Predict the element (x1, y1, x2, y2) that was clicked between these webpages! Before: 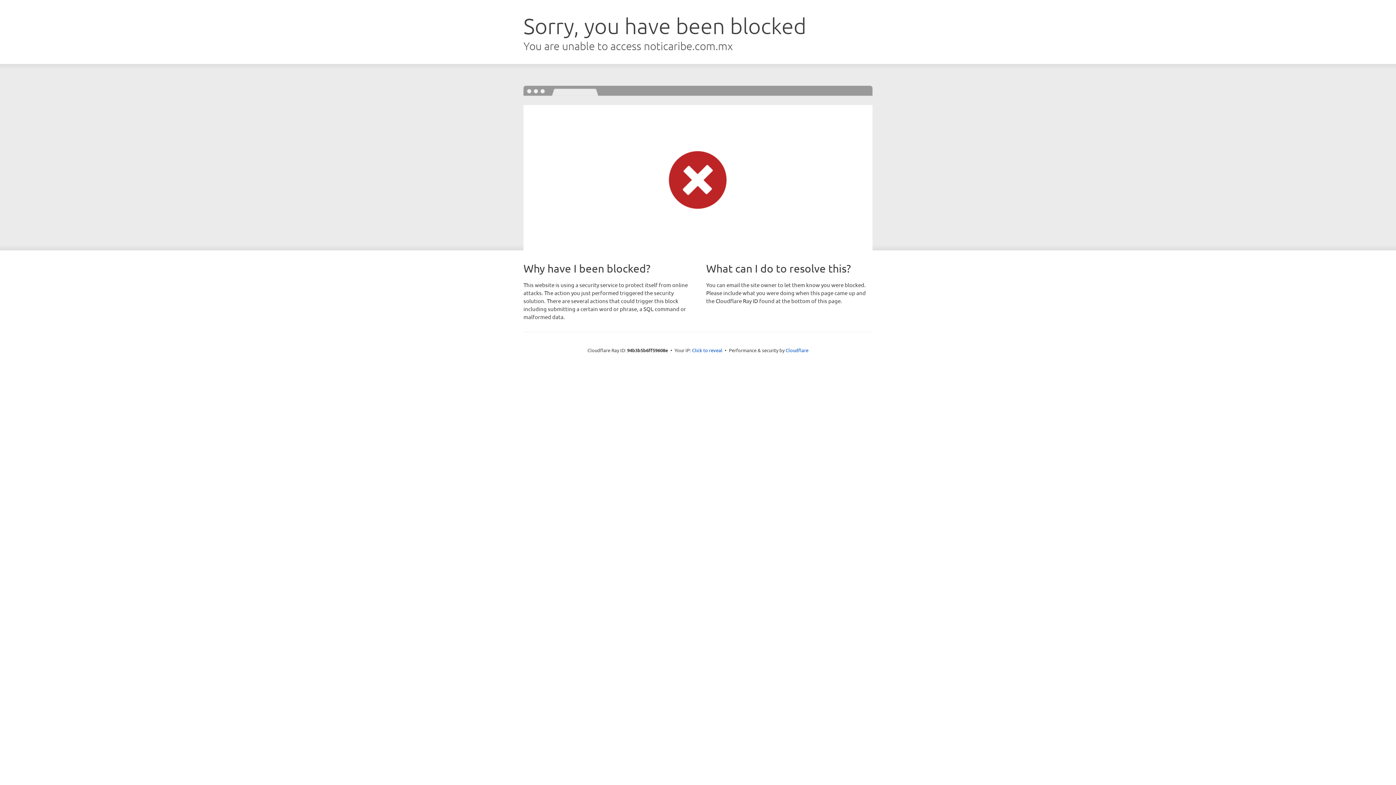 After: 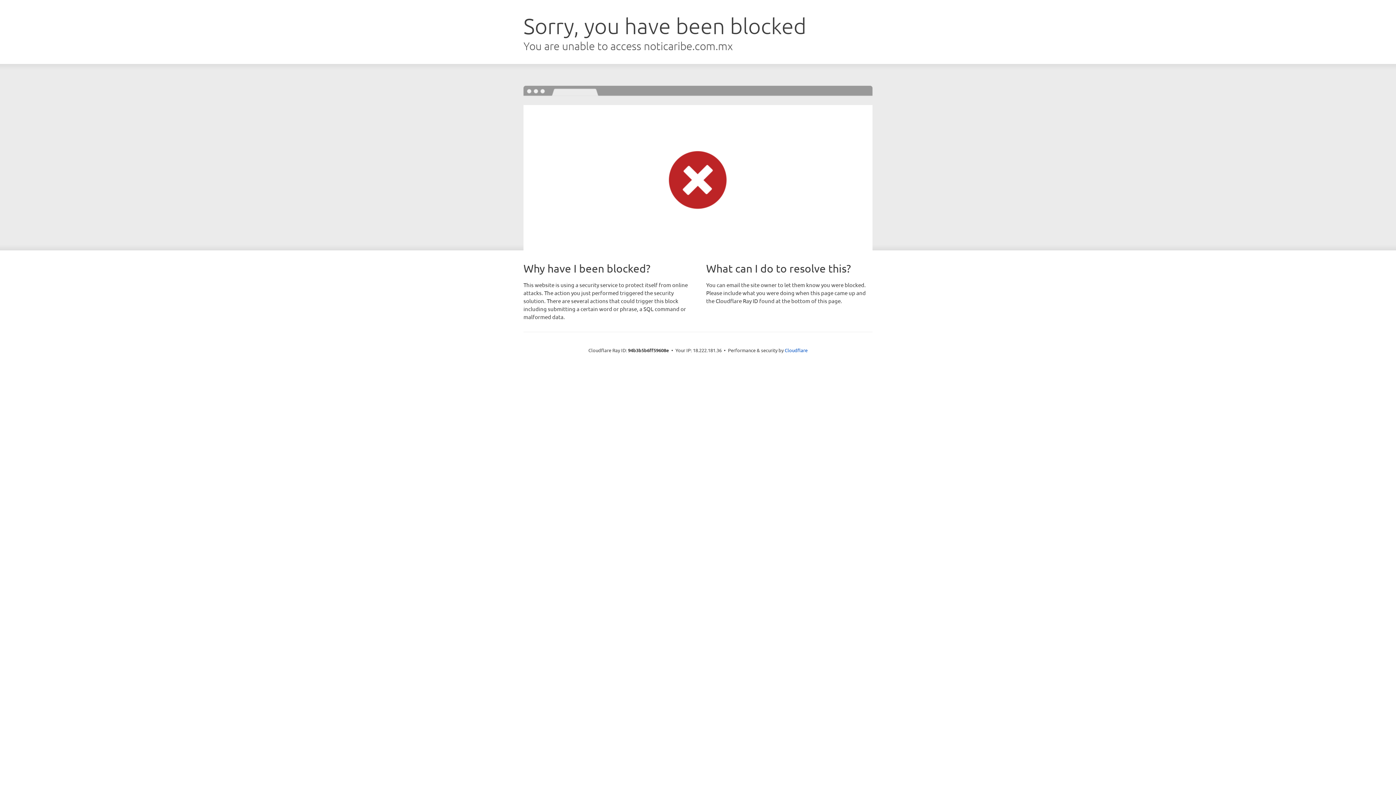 Action: bbox: (692, 346, 722, 353) label: Click to reveal